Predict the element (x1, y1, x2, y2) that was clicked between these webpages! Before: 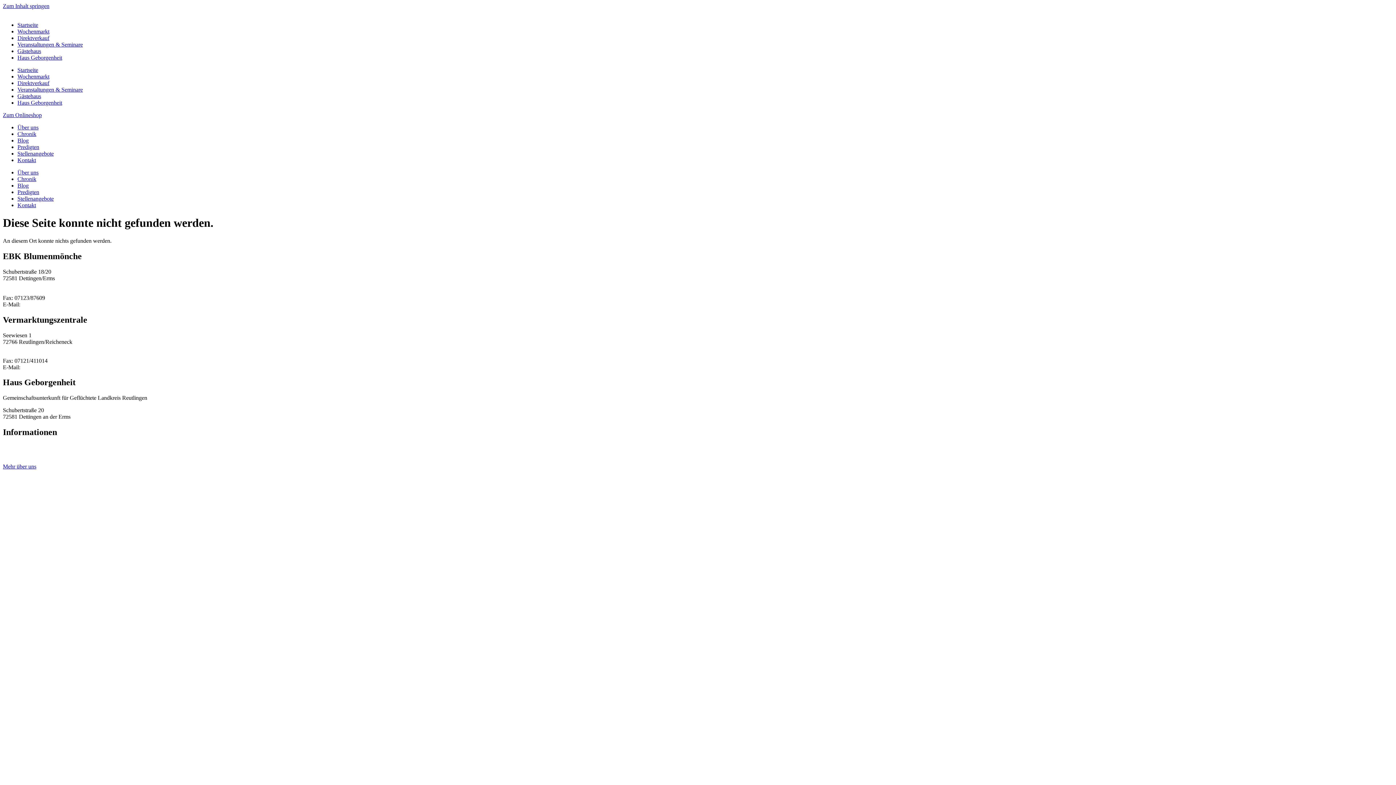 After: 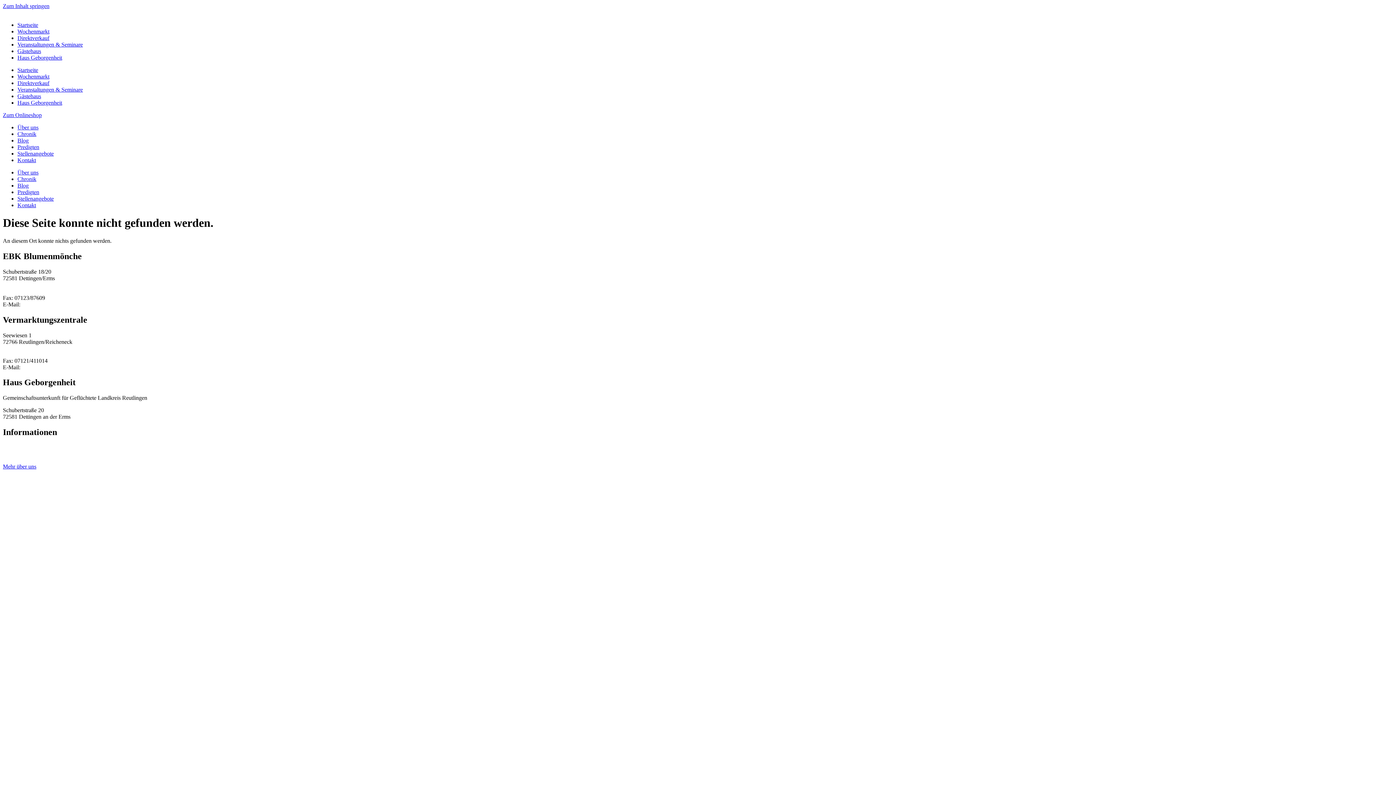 Action: label: Tel: 07123/97 860 bbox: (2, 288, 45, 294)